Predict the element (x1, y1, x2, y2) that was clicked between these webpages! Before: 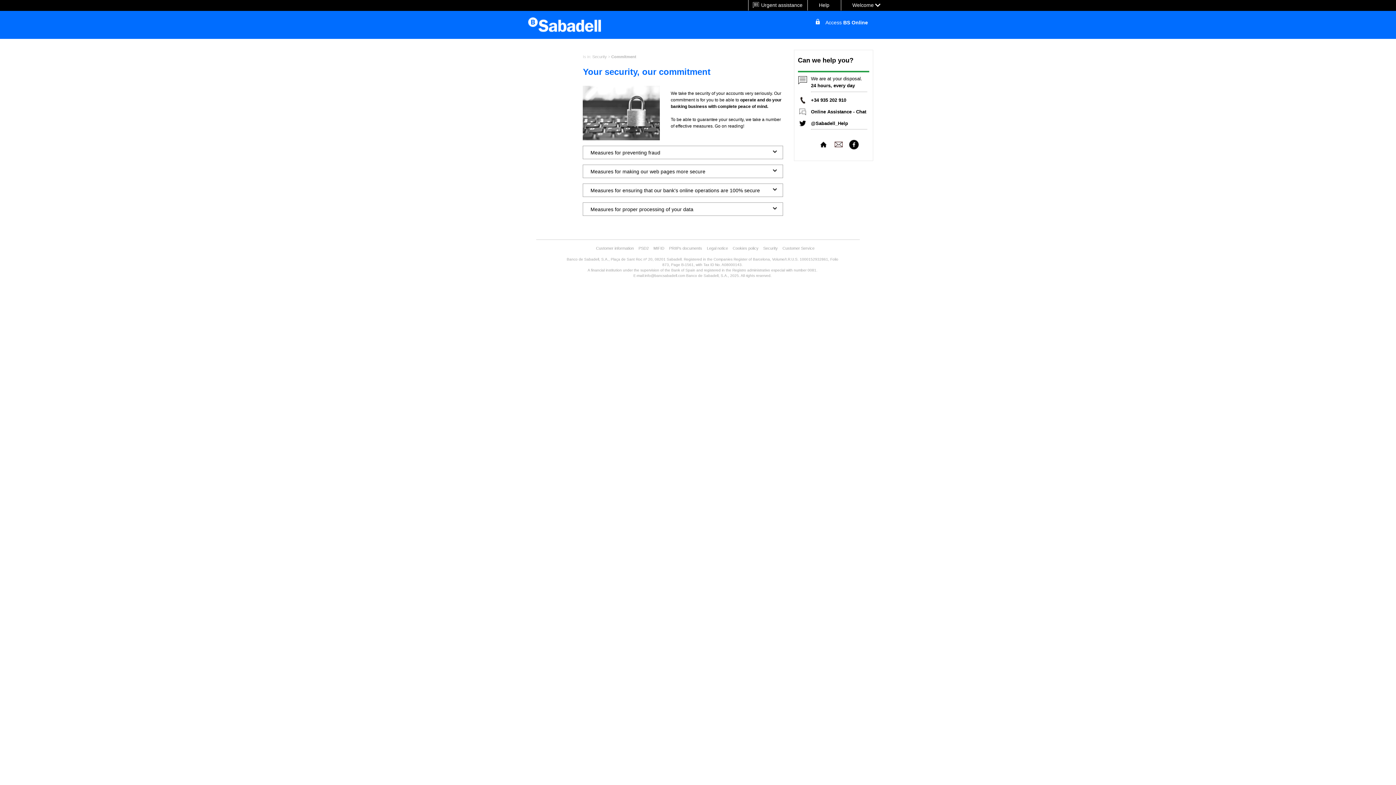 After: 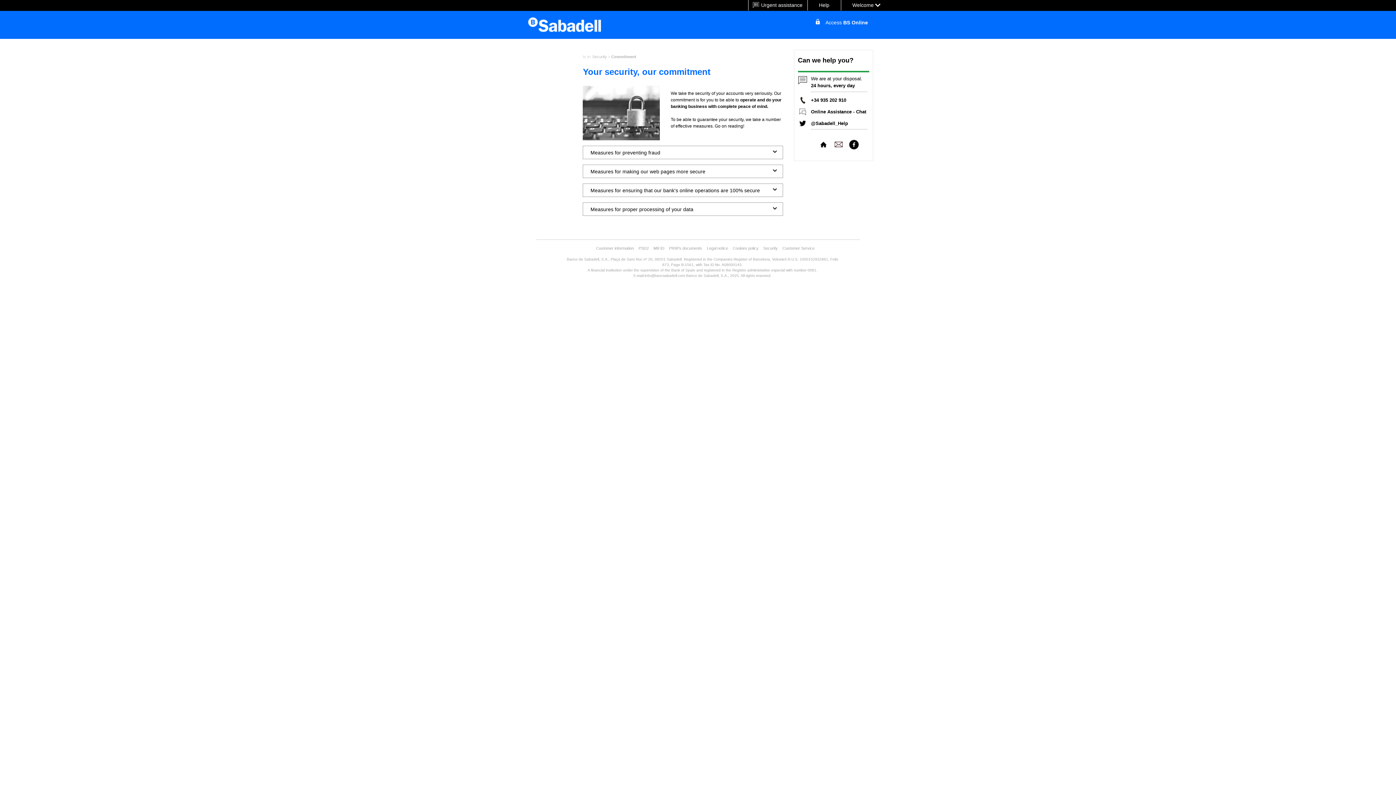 Action: label: Online Assistance - Chat bbox: (811, 108, 866, 114)